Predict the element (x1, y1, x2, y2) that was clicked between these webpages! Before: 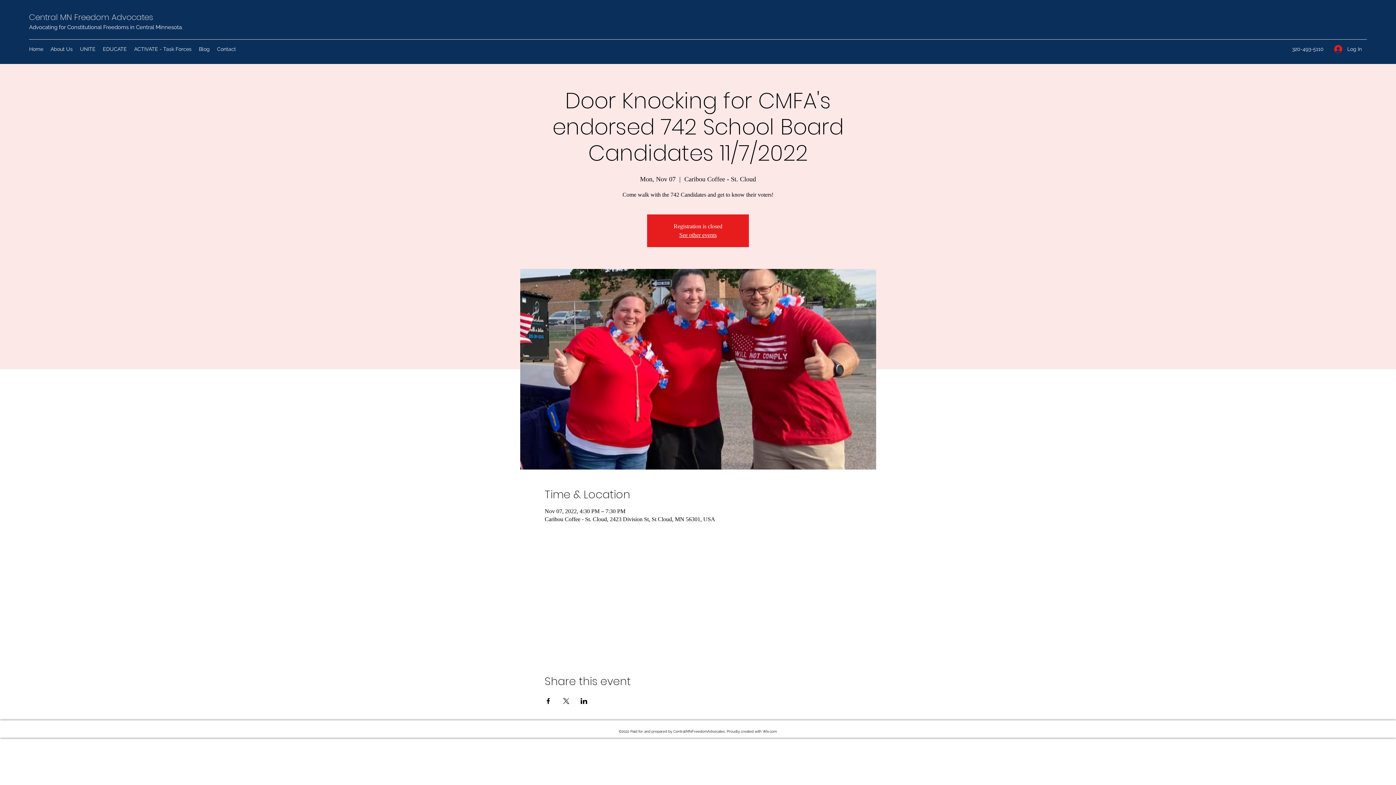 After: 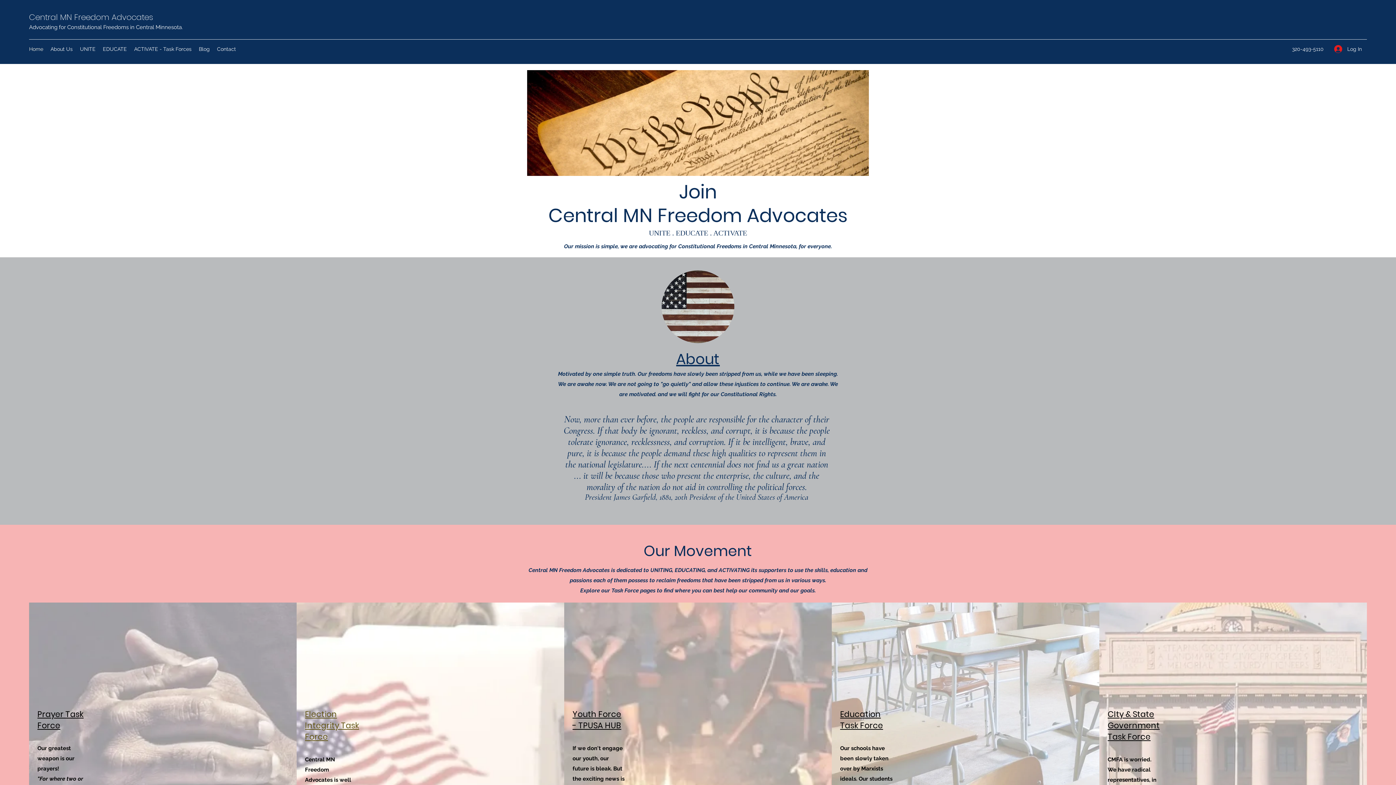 Action: label: See other events bbox: (679, 232, 716, 238)